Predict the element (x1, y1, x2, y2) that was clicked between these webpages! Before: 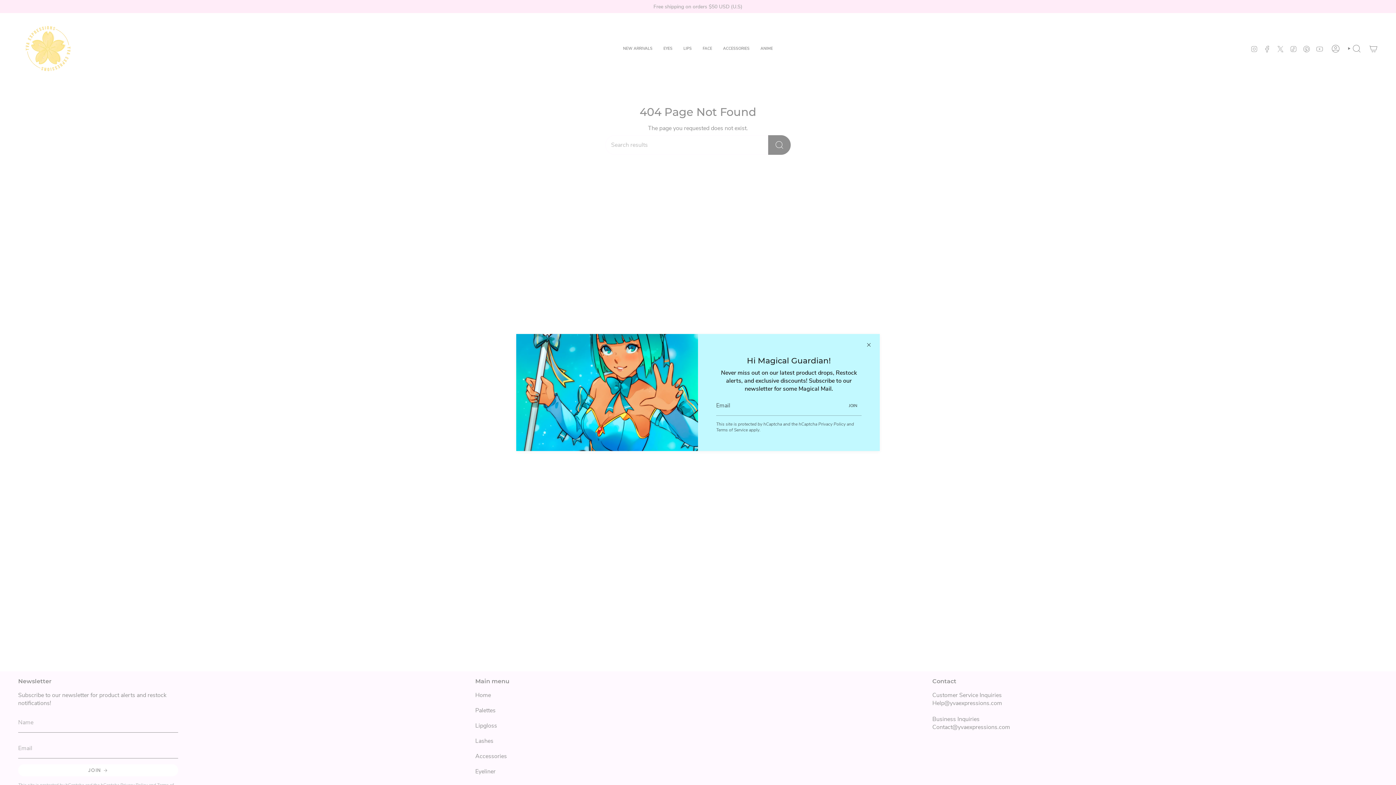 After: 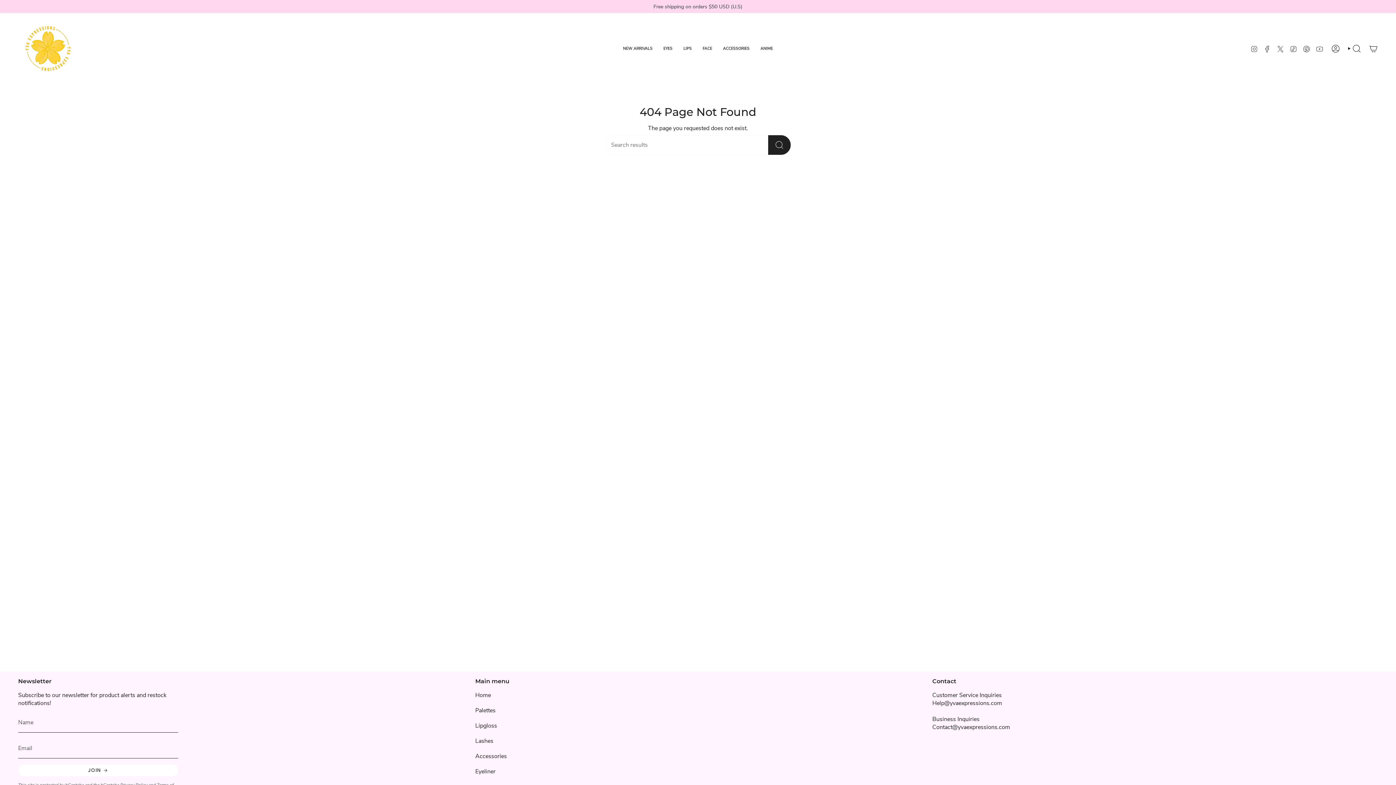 Action: bbox: (865, 341, 872, 348)